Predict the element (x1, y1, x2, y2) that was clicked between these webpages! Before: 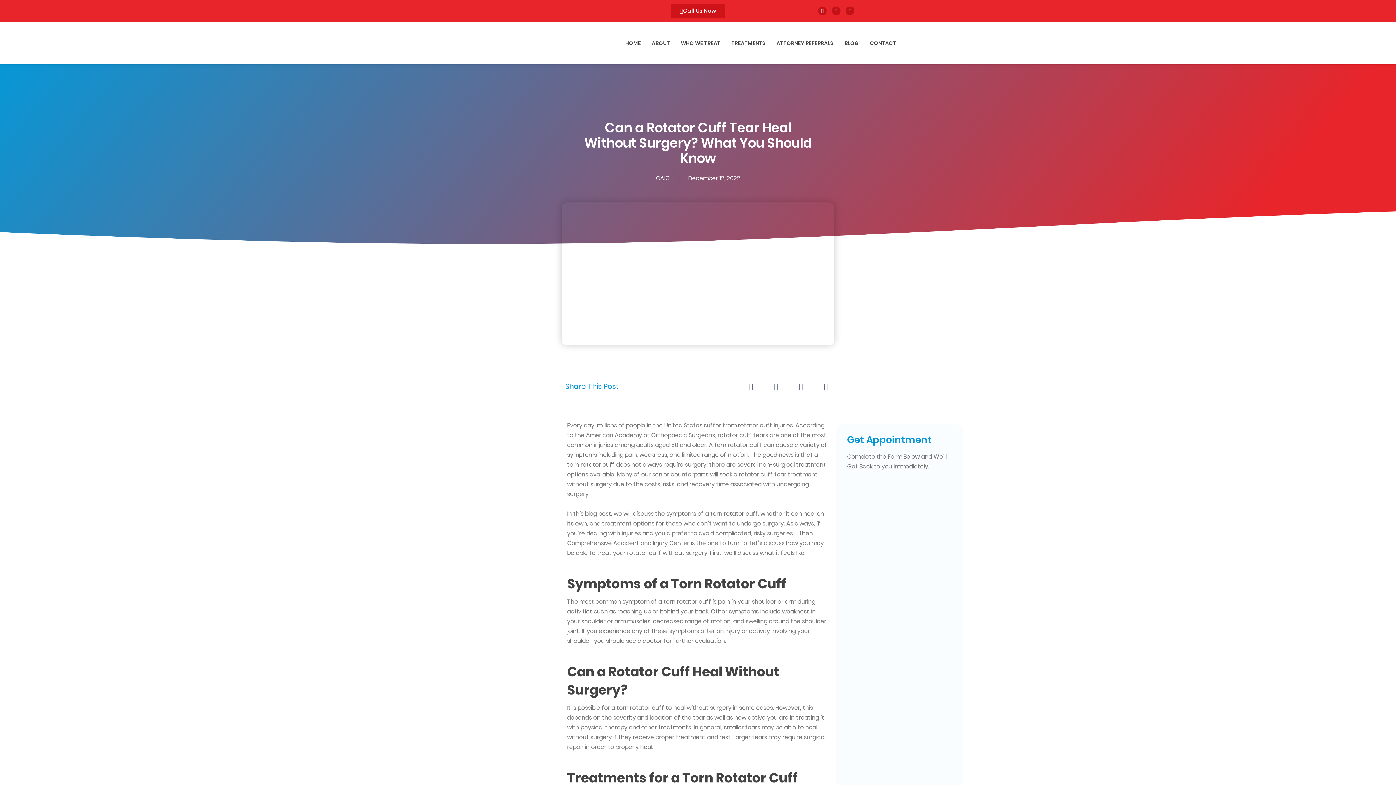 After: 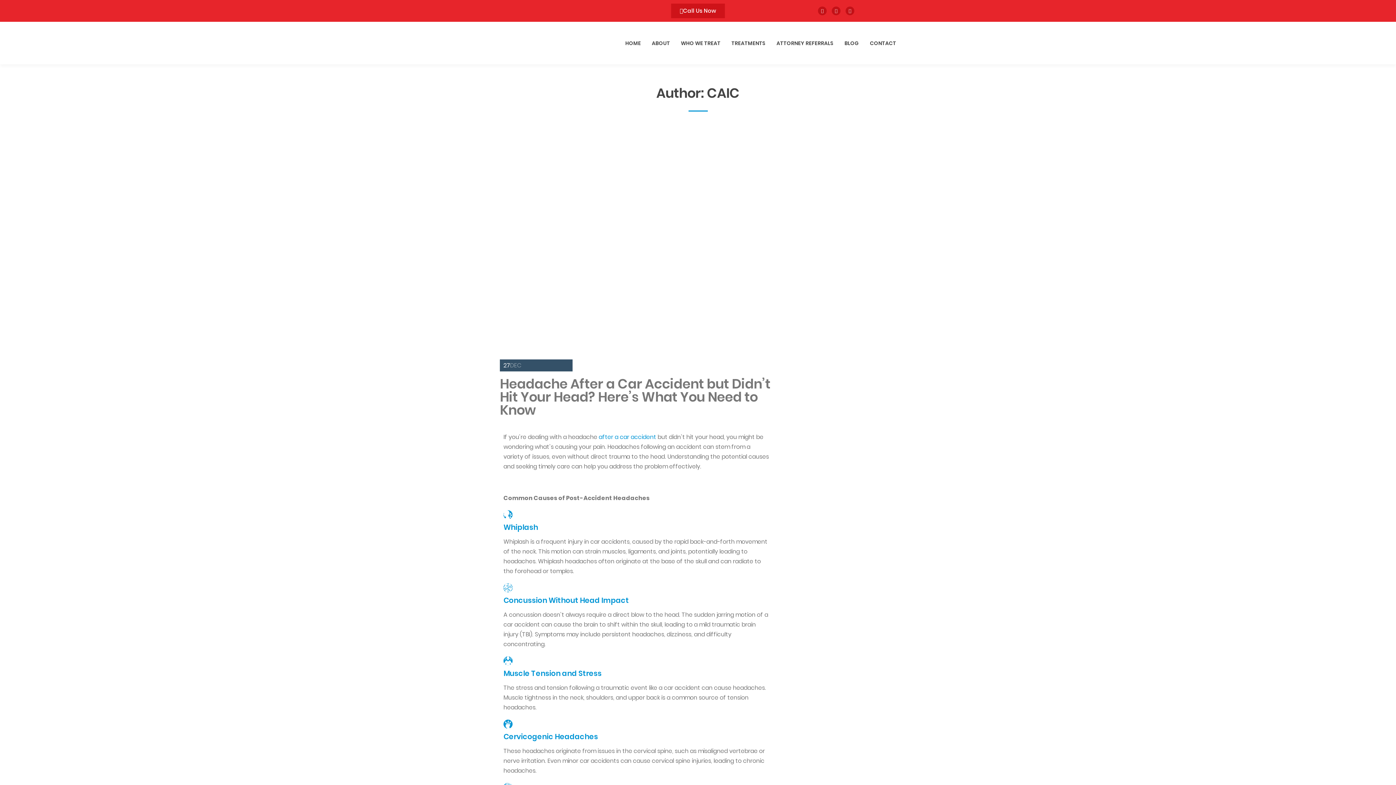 Action: bbox: (656, 173, 669, 183) label: CAIC